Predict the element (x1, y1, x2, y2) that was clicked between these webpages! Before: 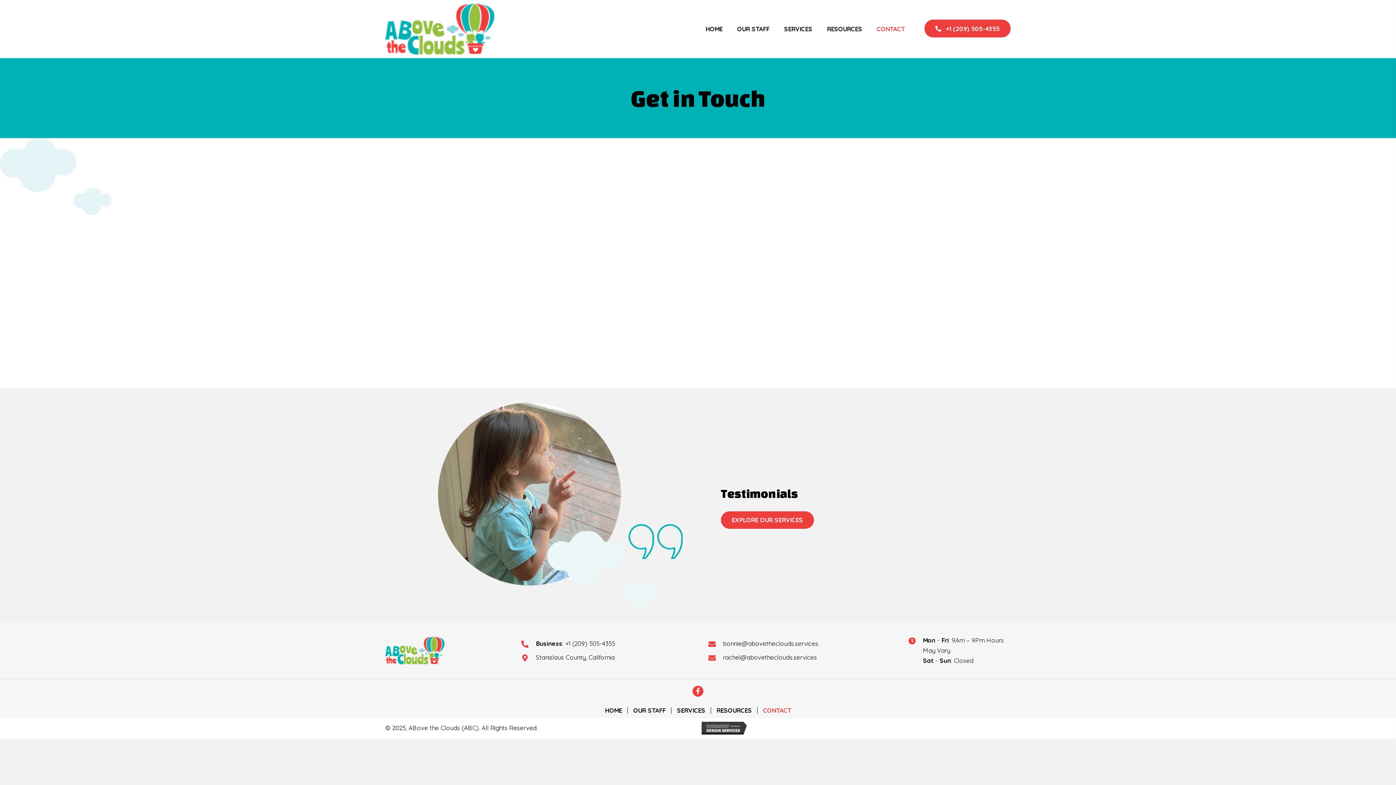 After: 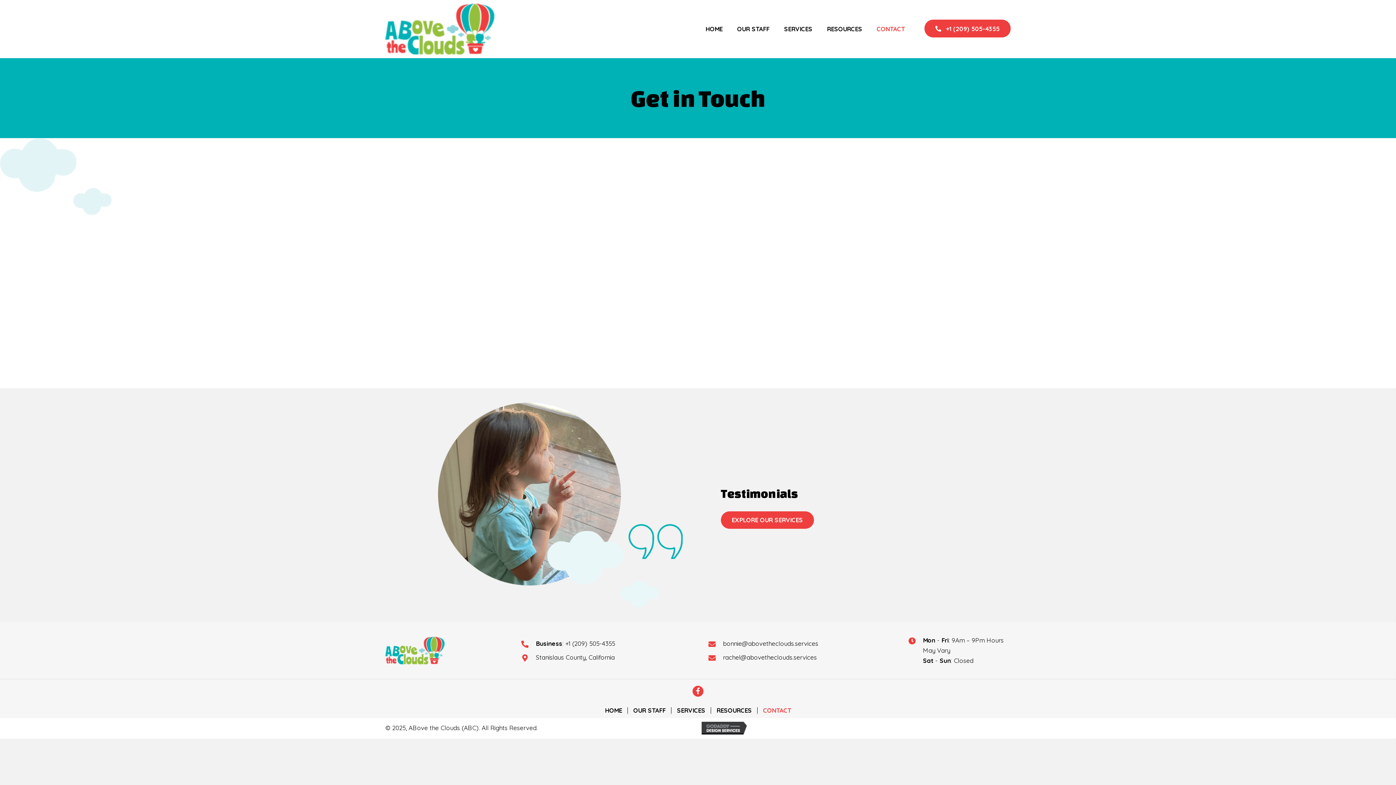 Action: bbox: (876, 25, 904, 32) label: CONTACT